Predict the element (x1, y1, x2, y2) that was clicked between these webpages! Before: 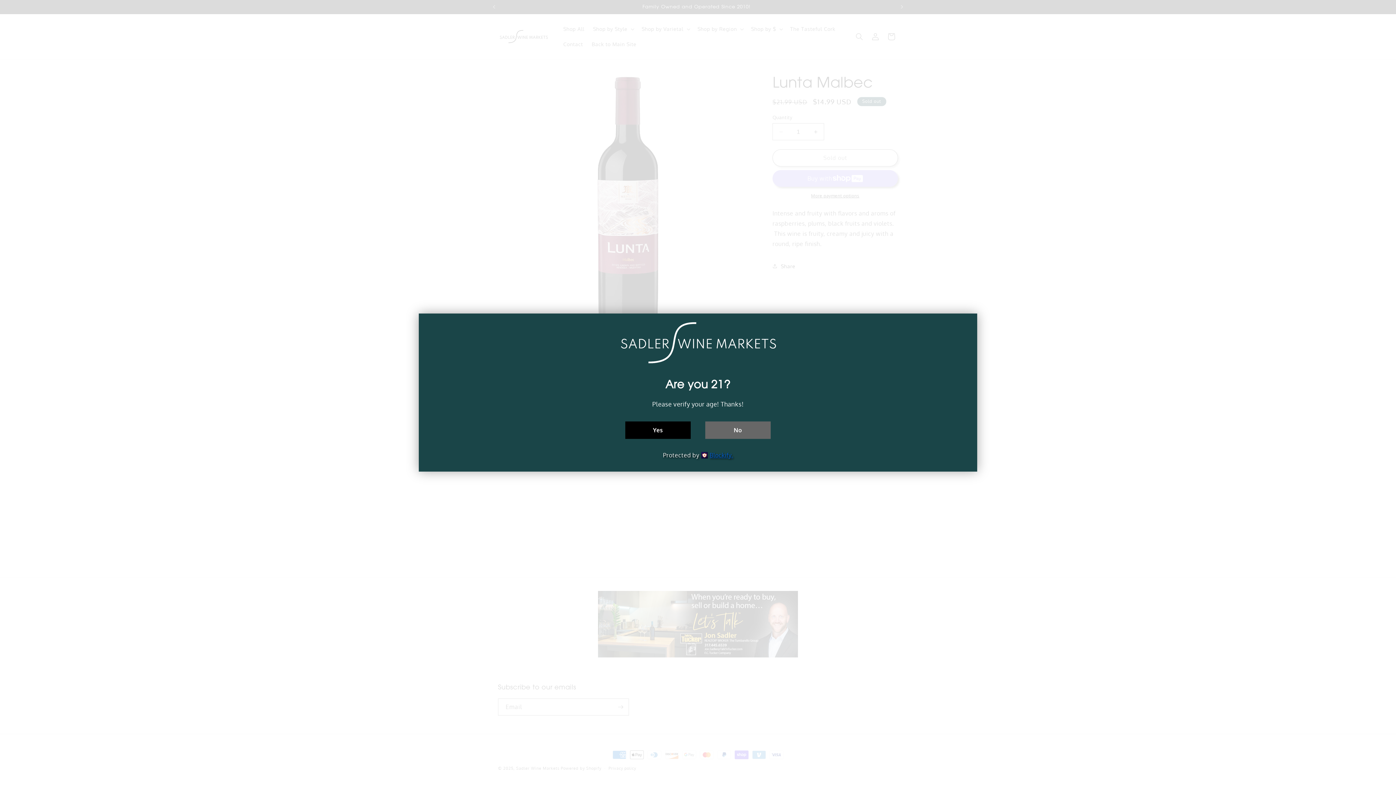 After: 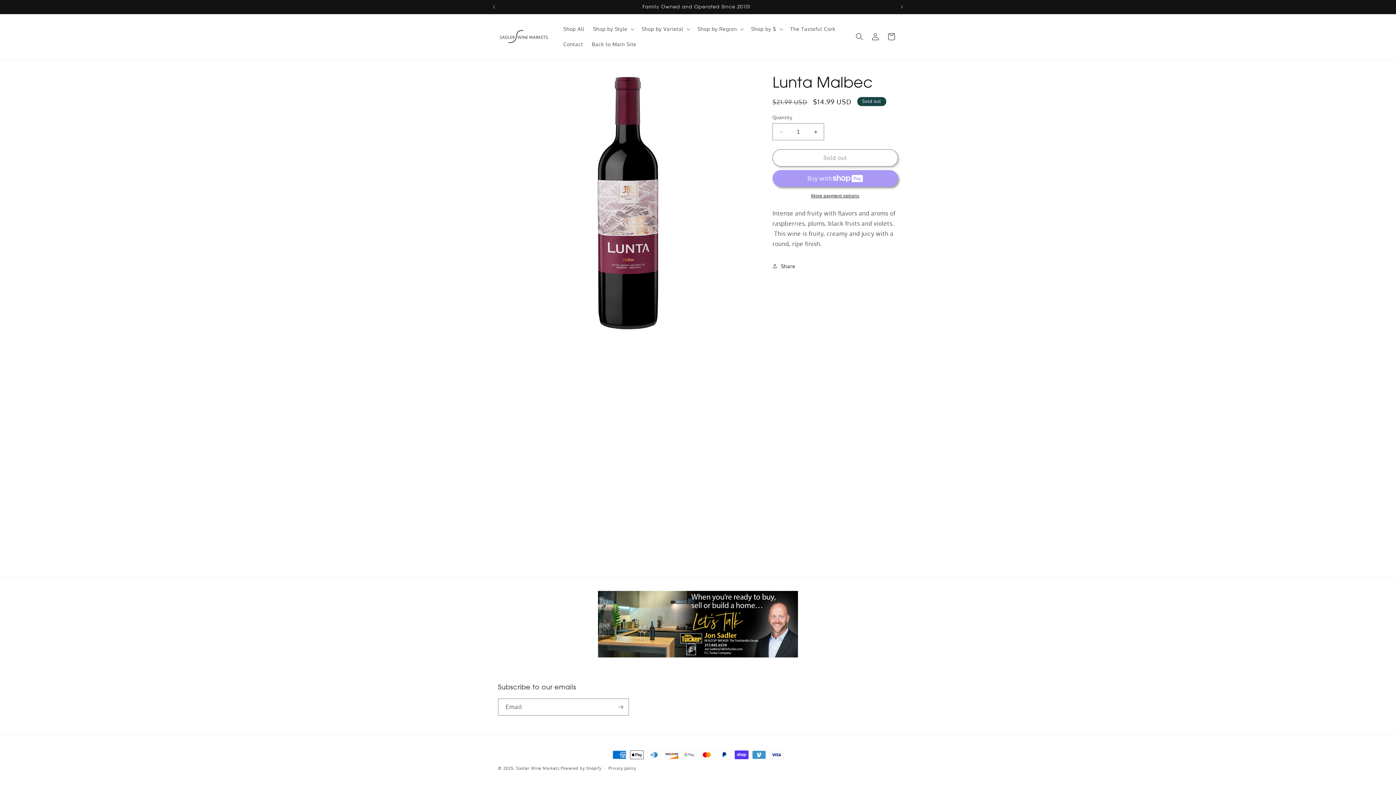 Action: label: Yes bbox: (625, 421, 690, 439)